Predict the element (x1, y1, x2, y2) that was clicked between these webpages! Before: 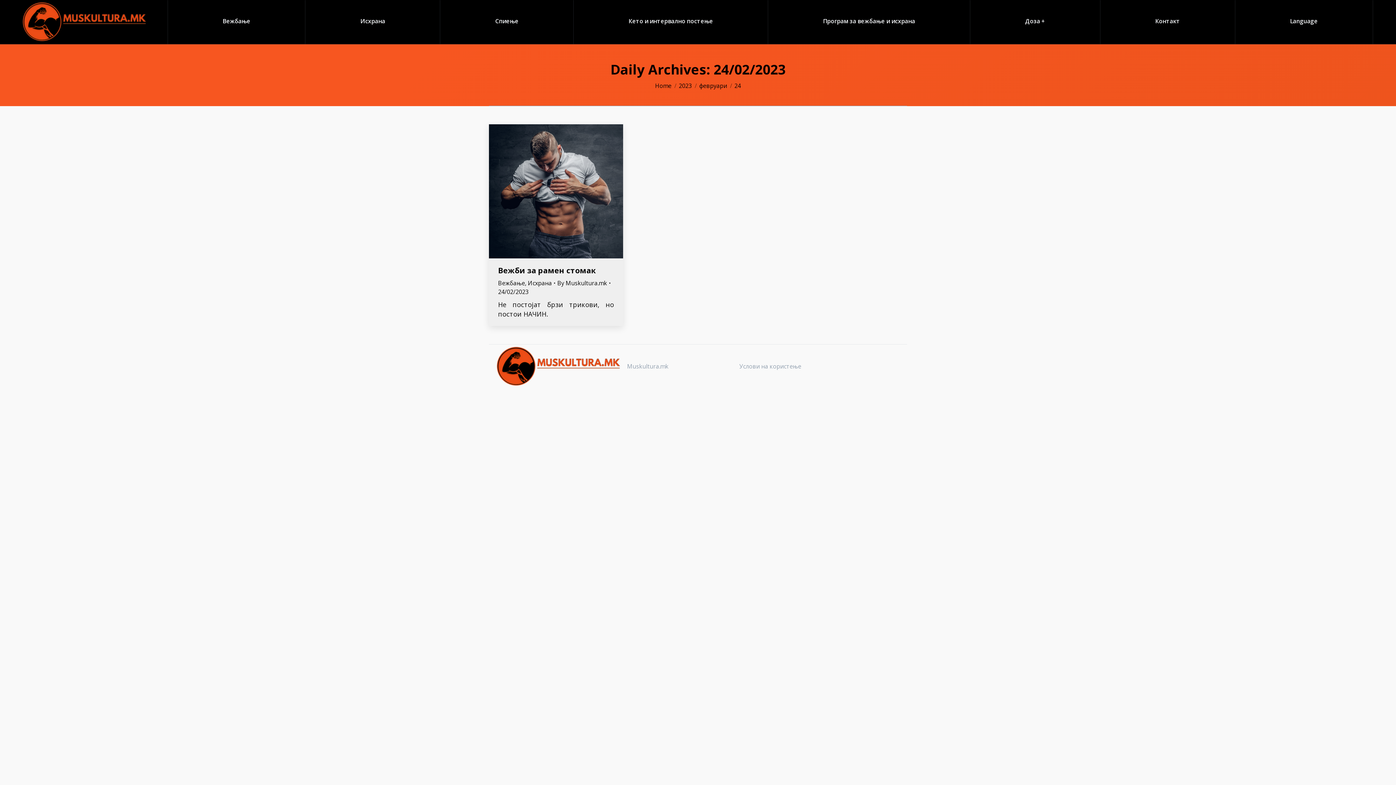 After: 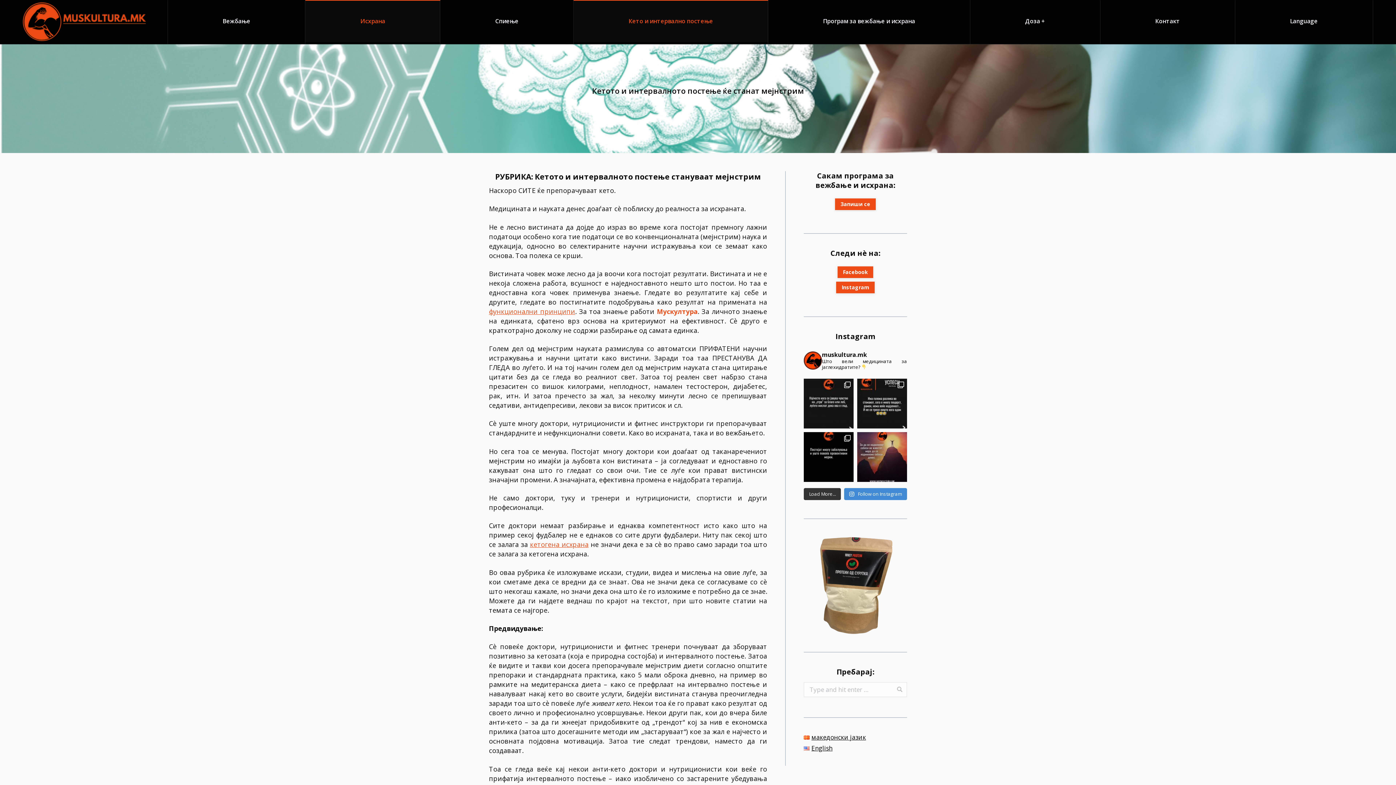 Action: bbox: (573, 0, 768, 42) label: Кето и интервално постење